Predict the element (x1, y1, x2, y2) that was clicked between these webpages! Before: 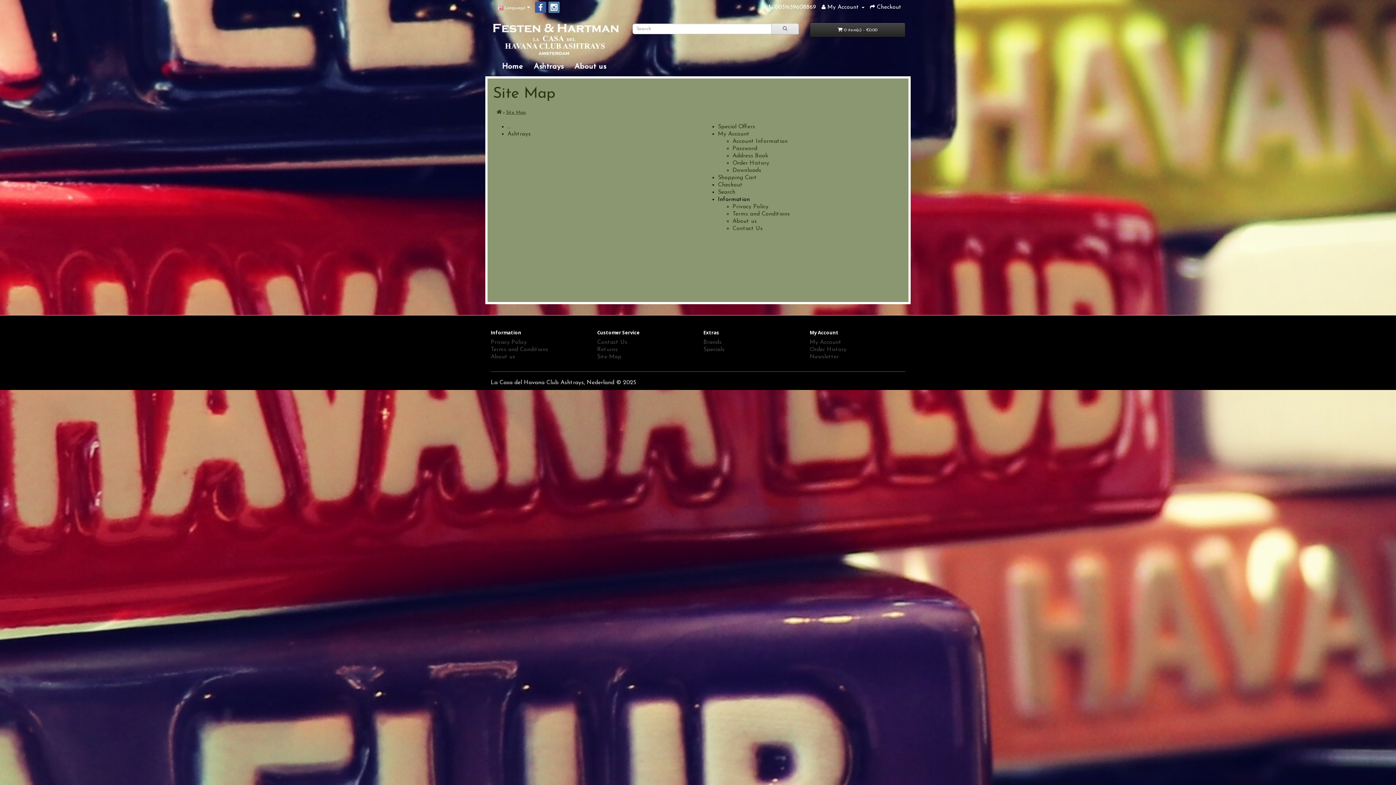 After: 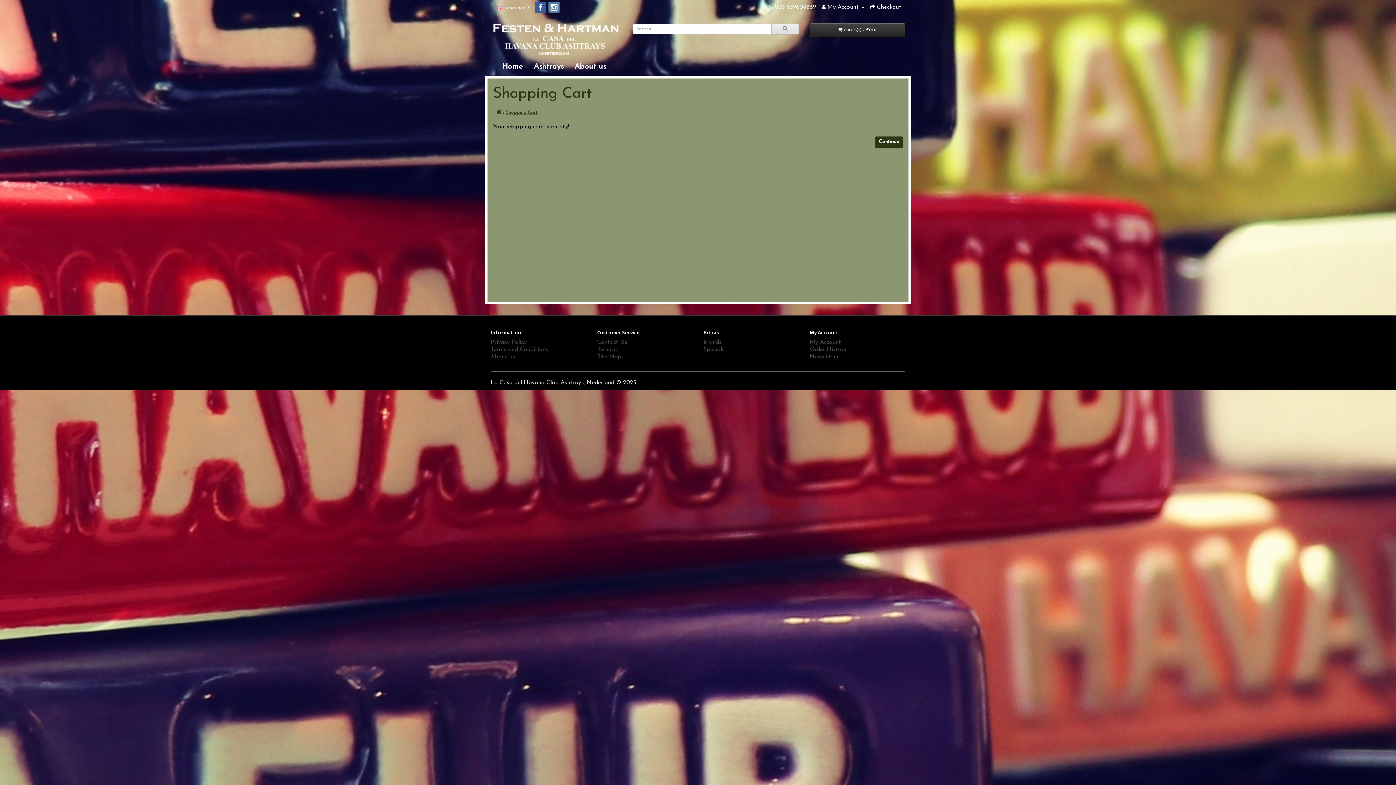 Action: bbox: (718, 174, 757, 180) label: Shopping Cart